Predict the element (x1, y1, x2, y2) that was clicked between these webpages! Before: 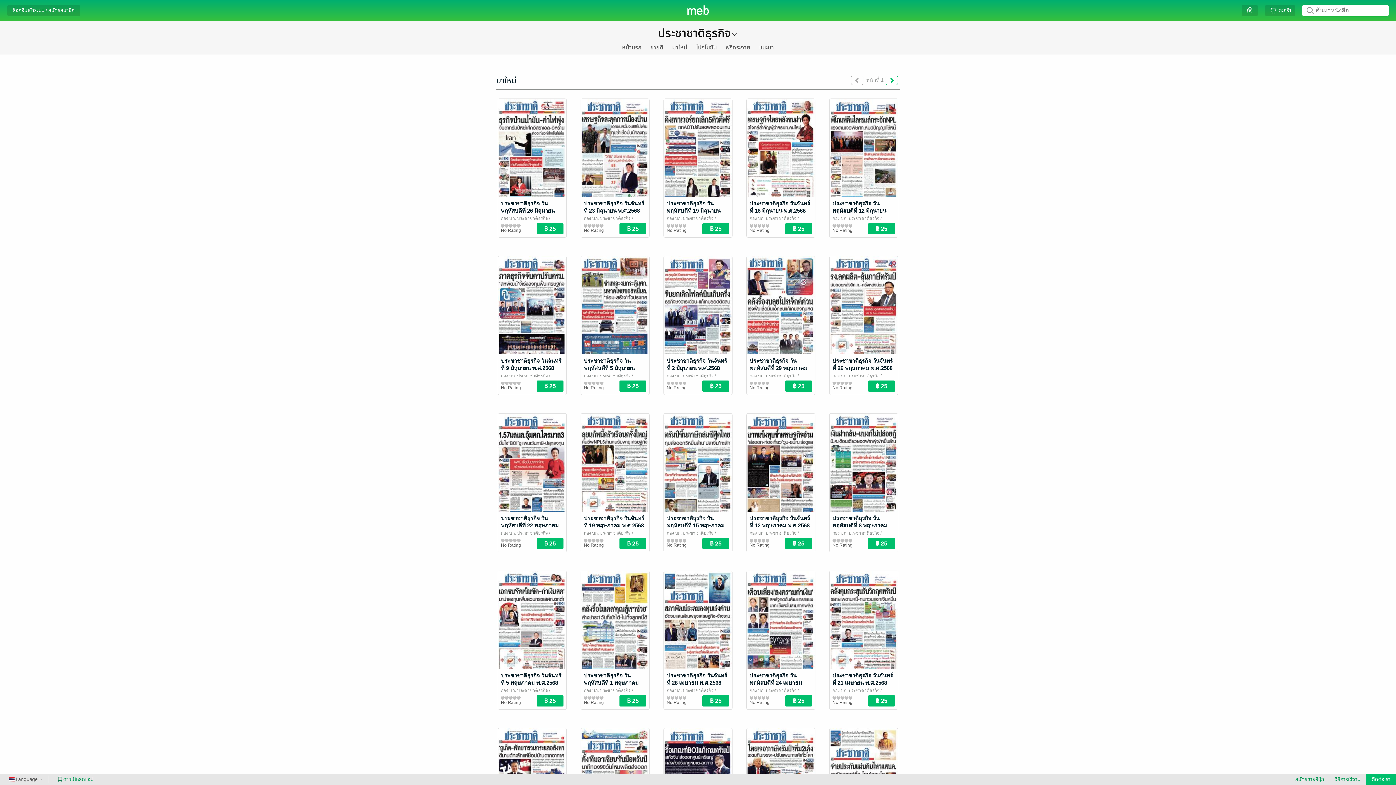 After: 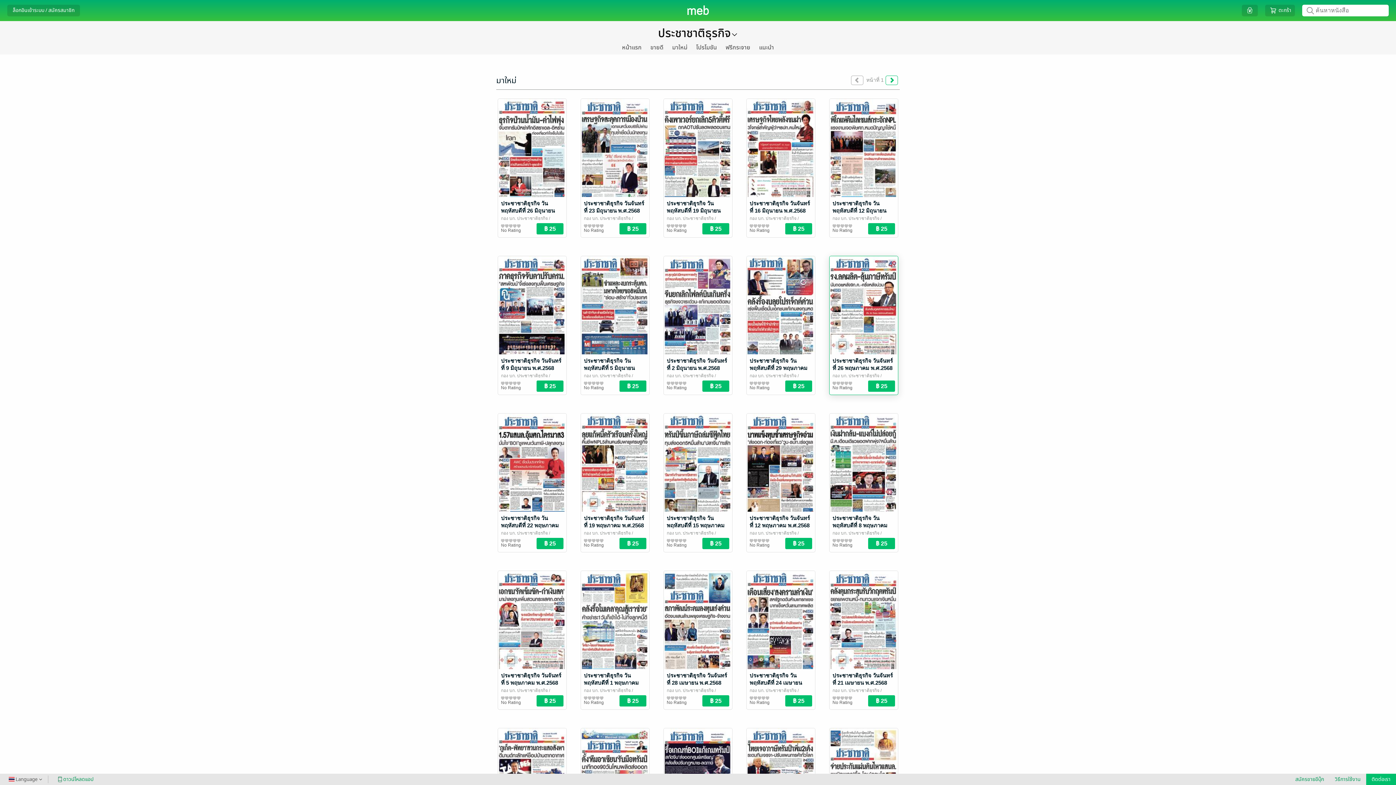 Action: bbox: (829, 286, 898, 293)